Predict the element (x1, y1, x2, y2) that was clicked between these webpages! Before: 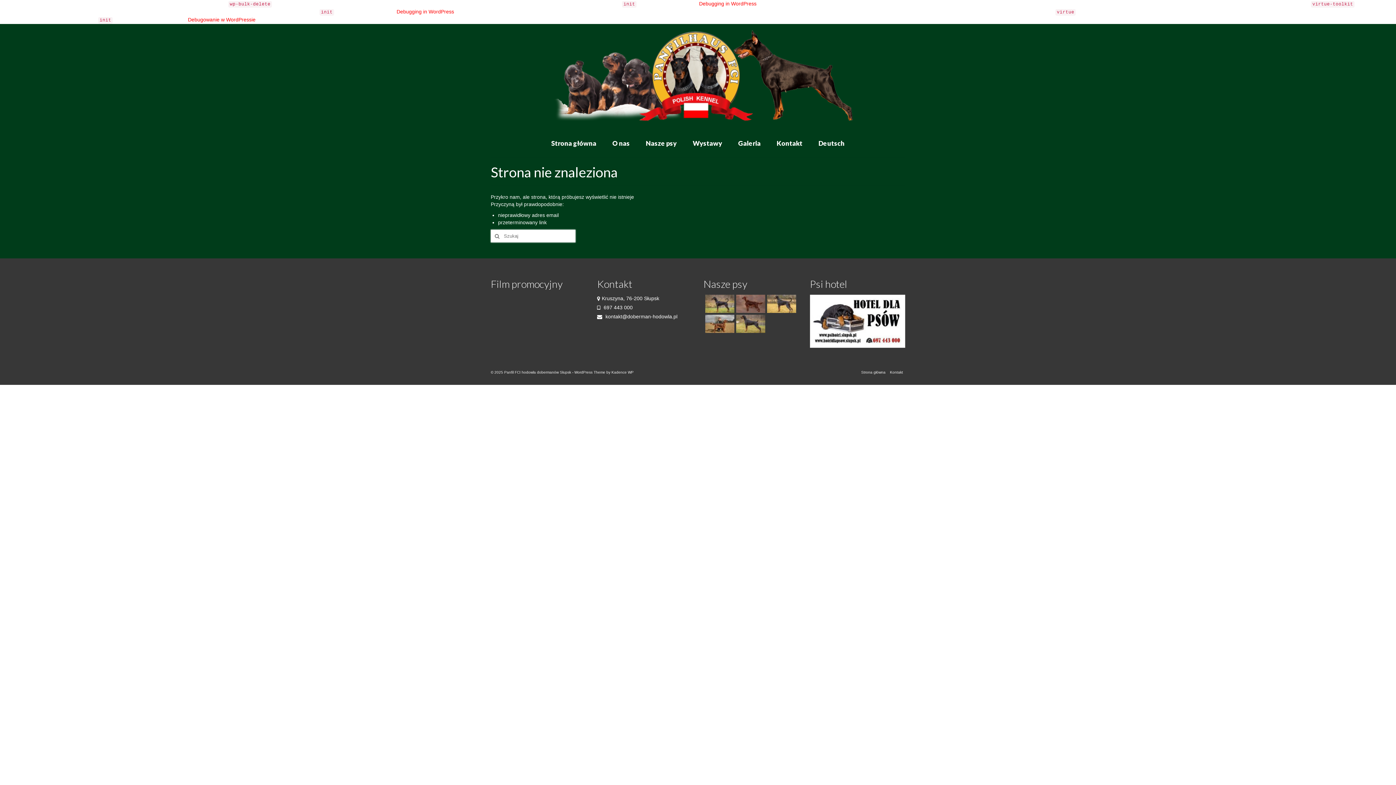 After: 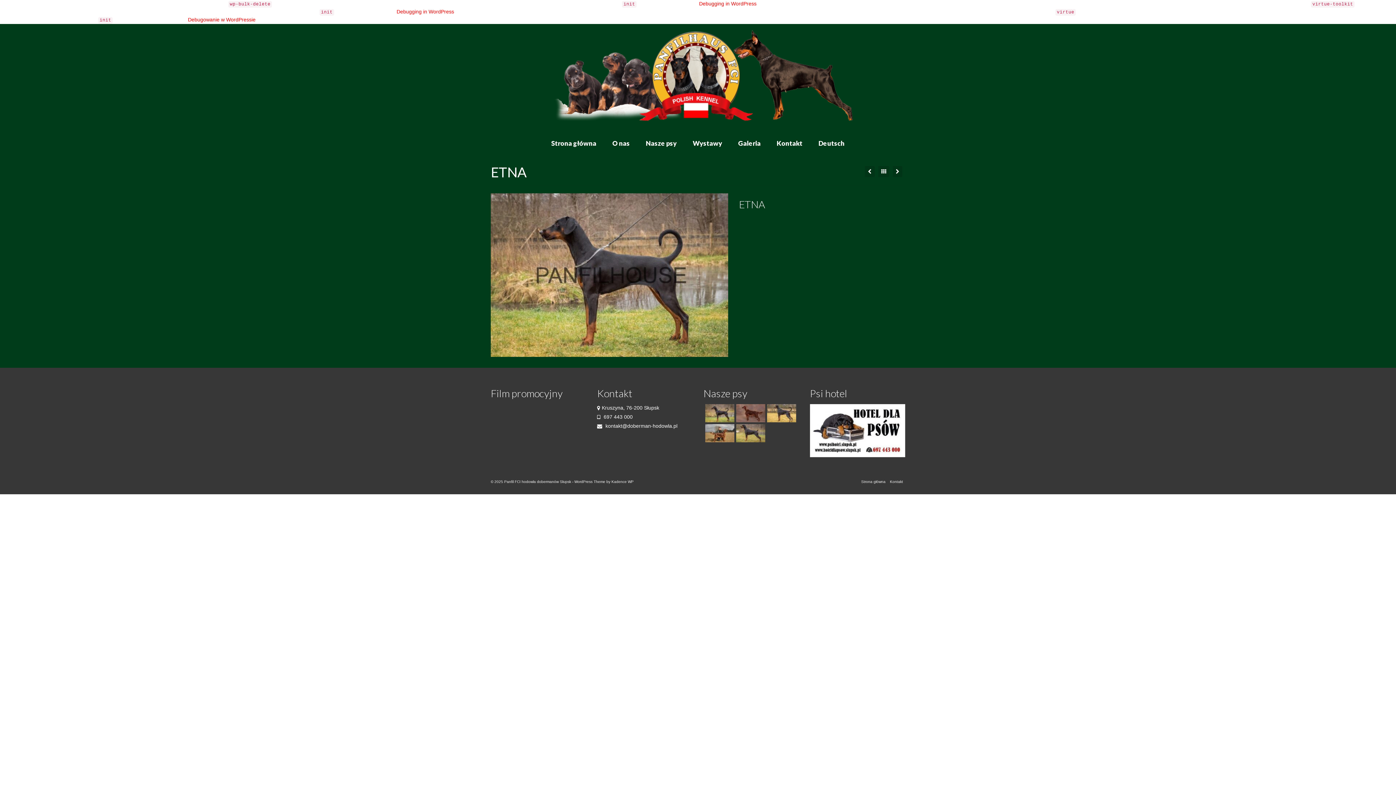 Action: bbox: (703, 294, 734, 313)